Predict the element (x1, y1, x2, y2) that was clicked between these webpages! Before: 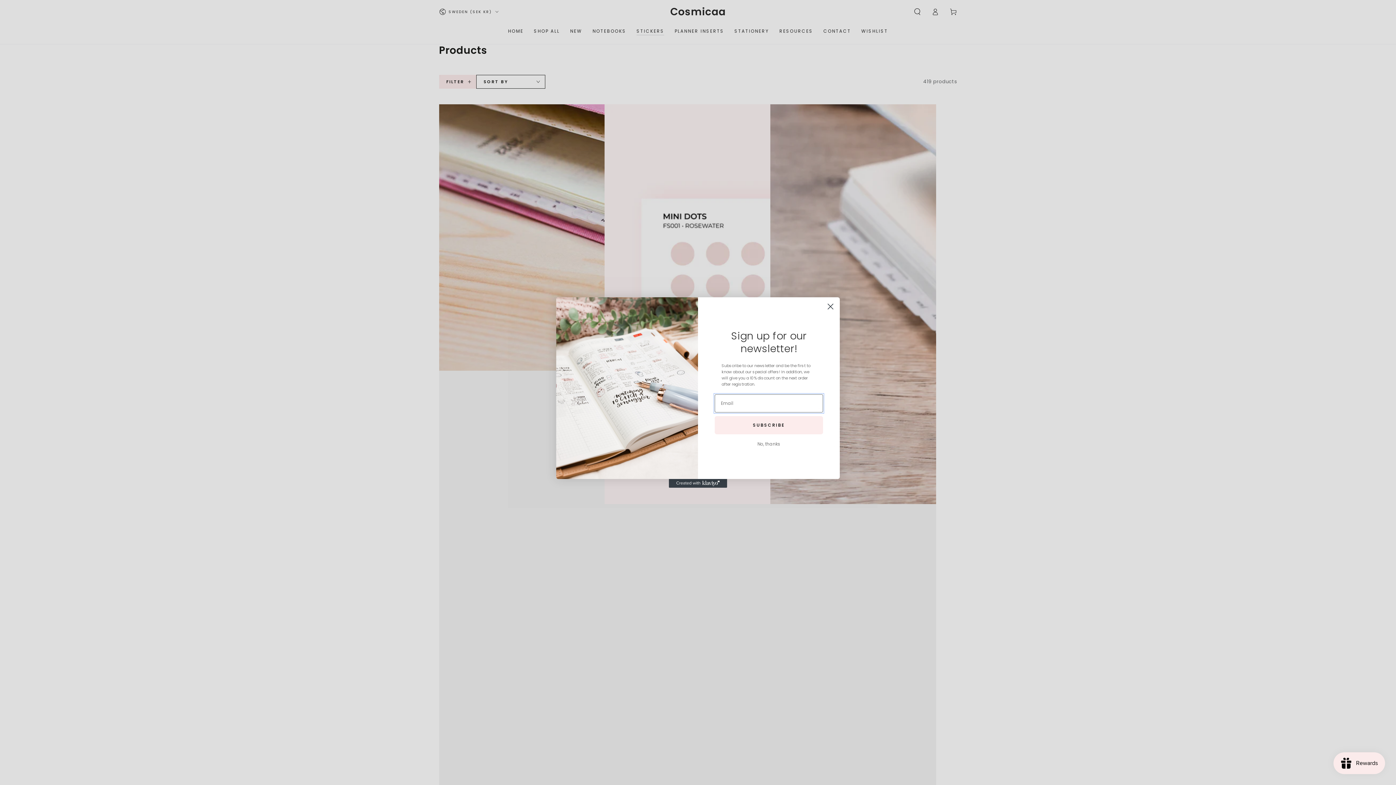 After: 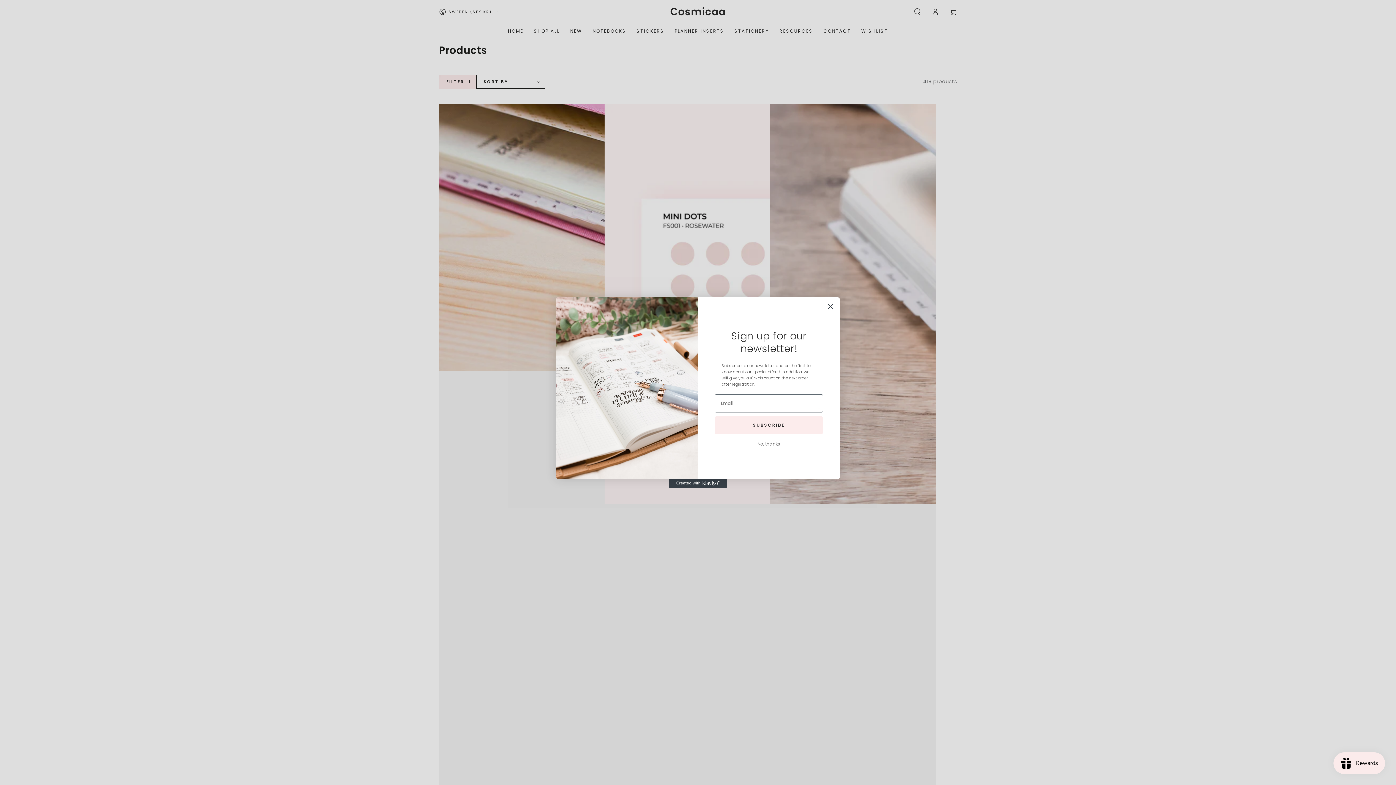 Action: label: Created with Klaviyo - opens in a new tab bbox: (669, 479, 727, 488)